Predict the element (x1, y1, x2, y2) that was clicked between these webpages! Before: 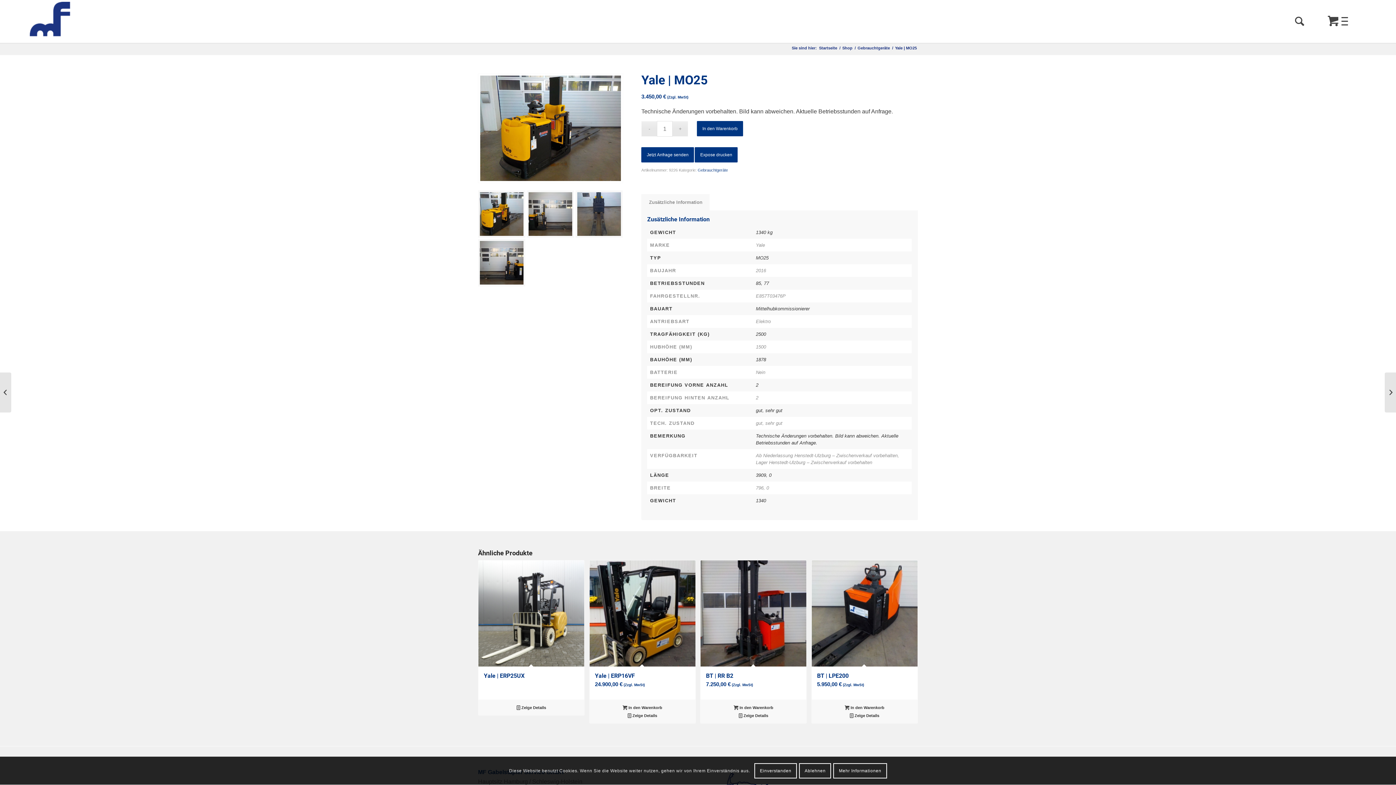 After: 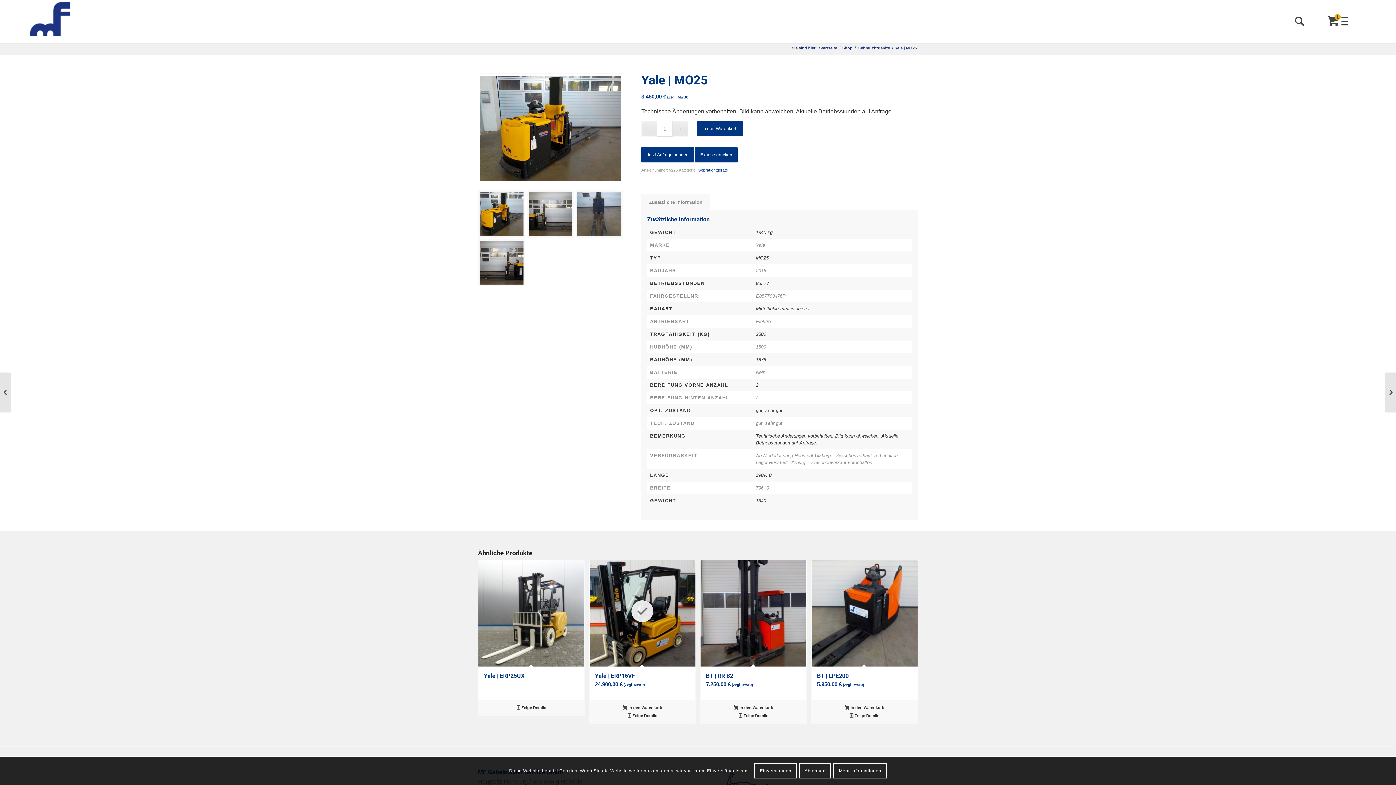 Action: bbox: (593, 703, 691, 711) label: In den Warenkorb legen: „Yale | ERP16VF“